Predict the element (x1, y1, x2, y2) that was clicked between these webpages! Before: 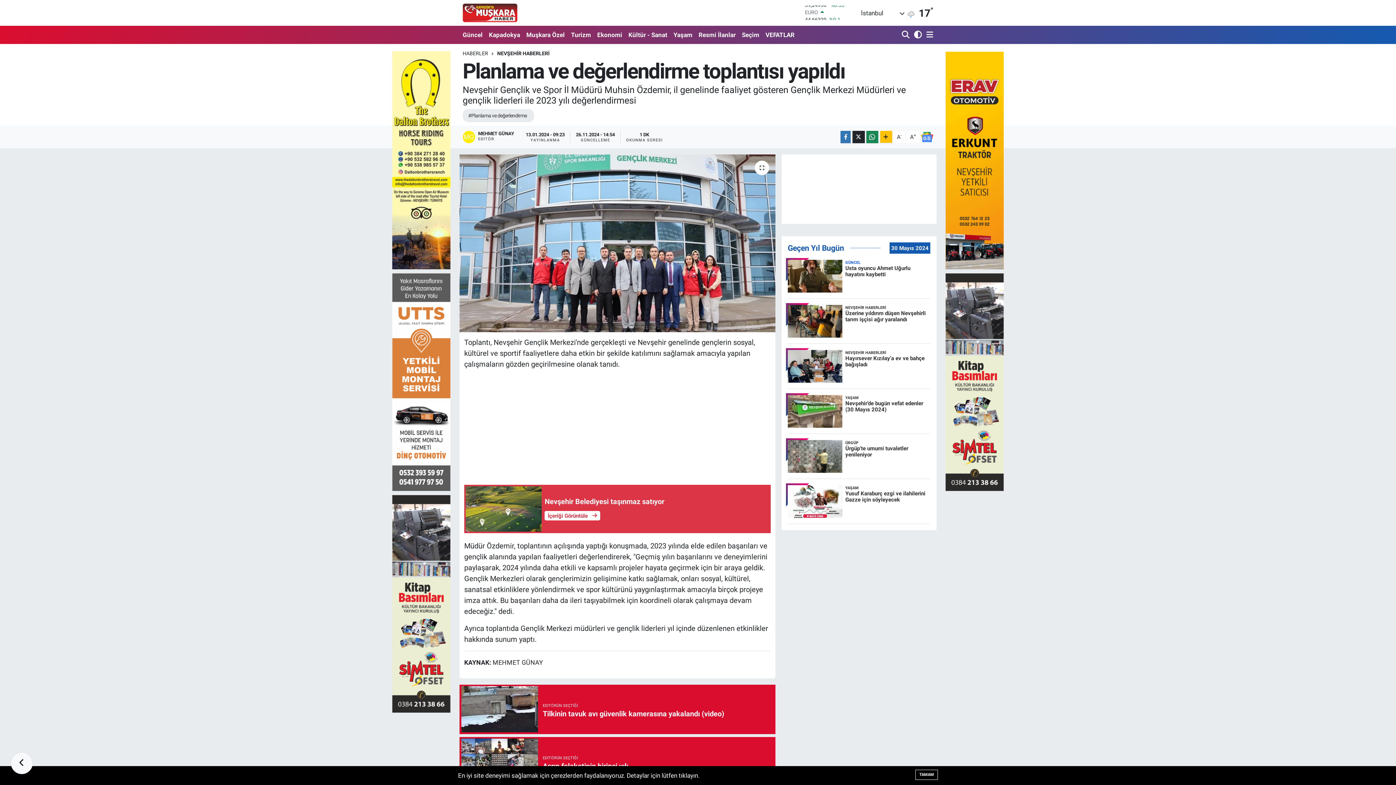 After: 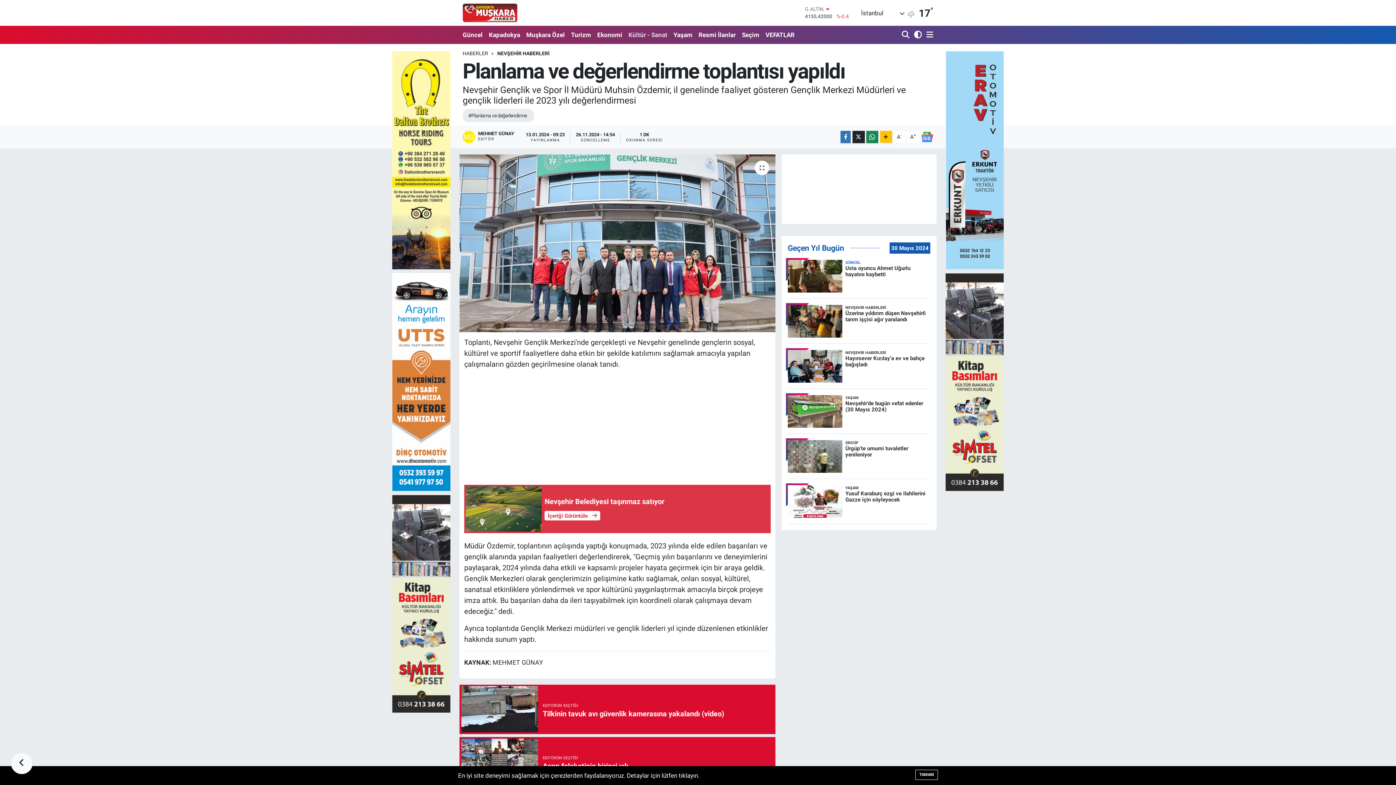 Action: label: Kültür - Sanat bbox: (625, 27, 670, 42)